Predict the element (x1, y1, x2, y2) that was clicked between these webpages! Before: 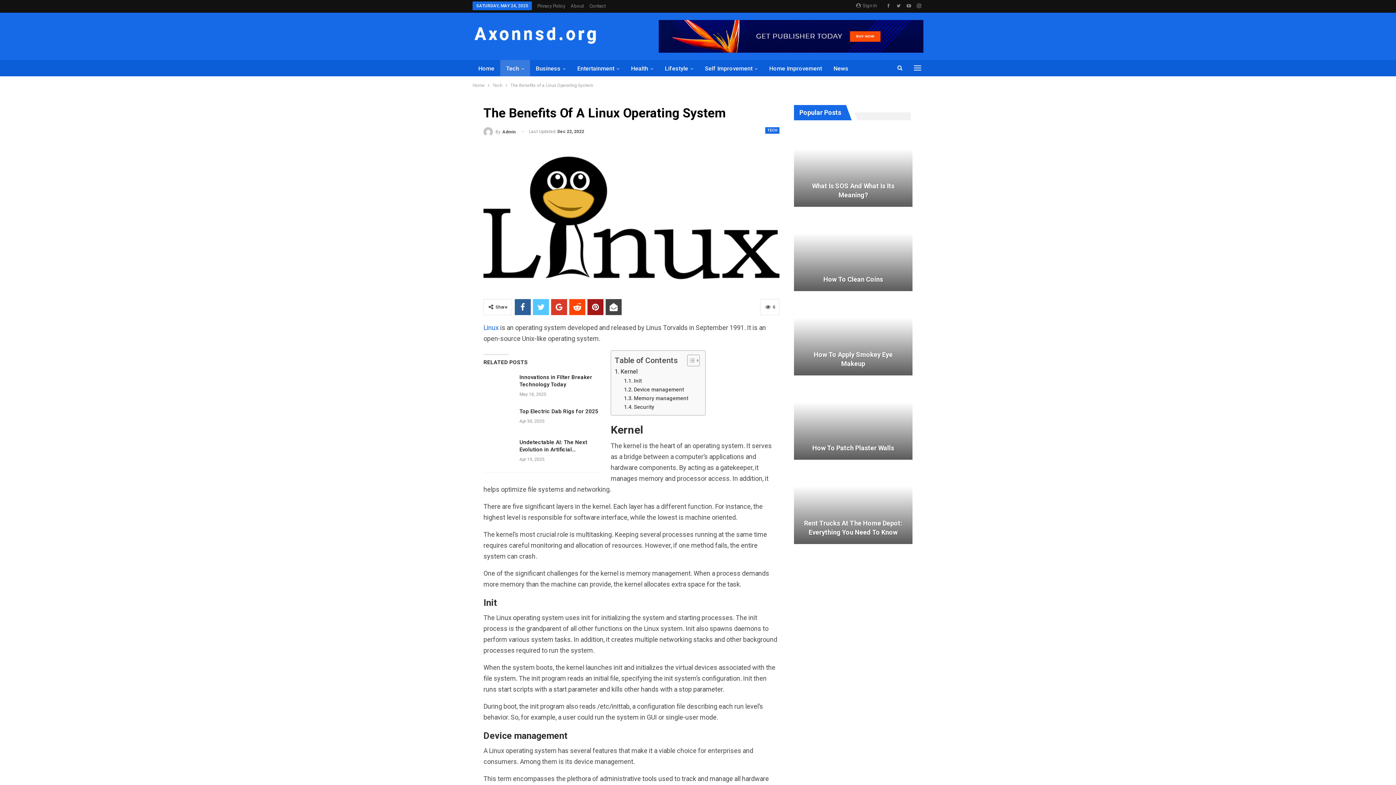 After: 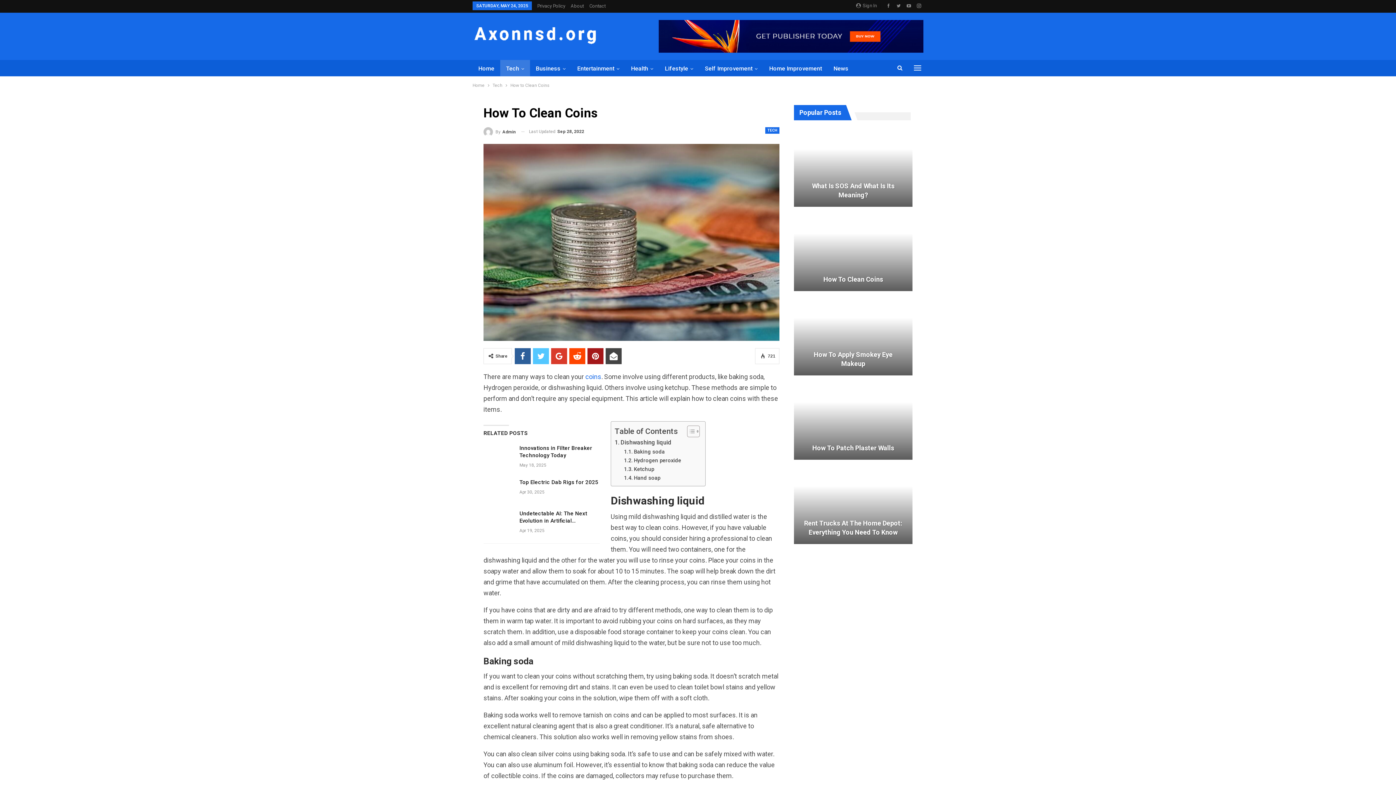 Action: bbox: (823, 275, 883, 283) label: How To Clean Coins